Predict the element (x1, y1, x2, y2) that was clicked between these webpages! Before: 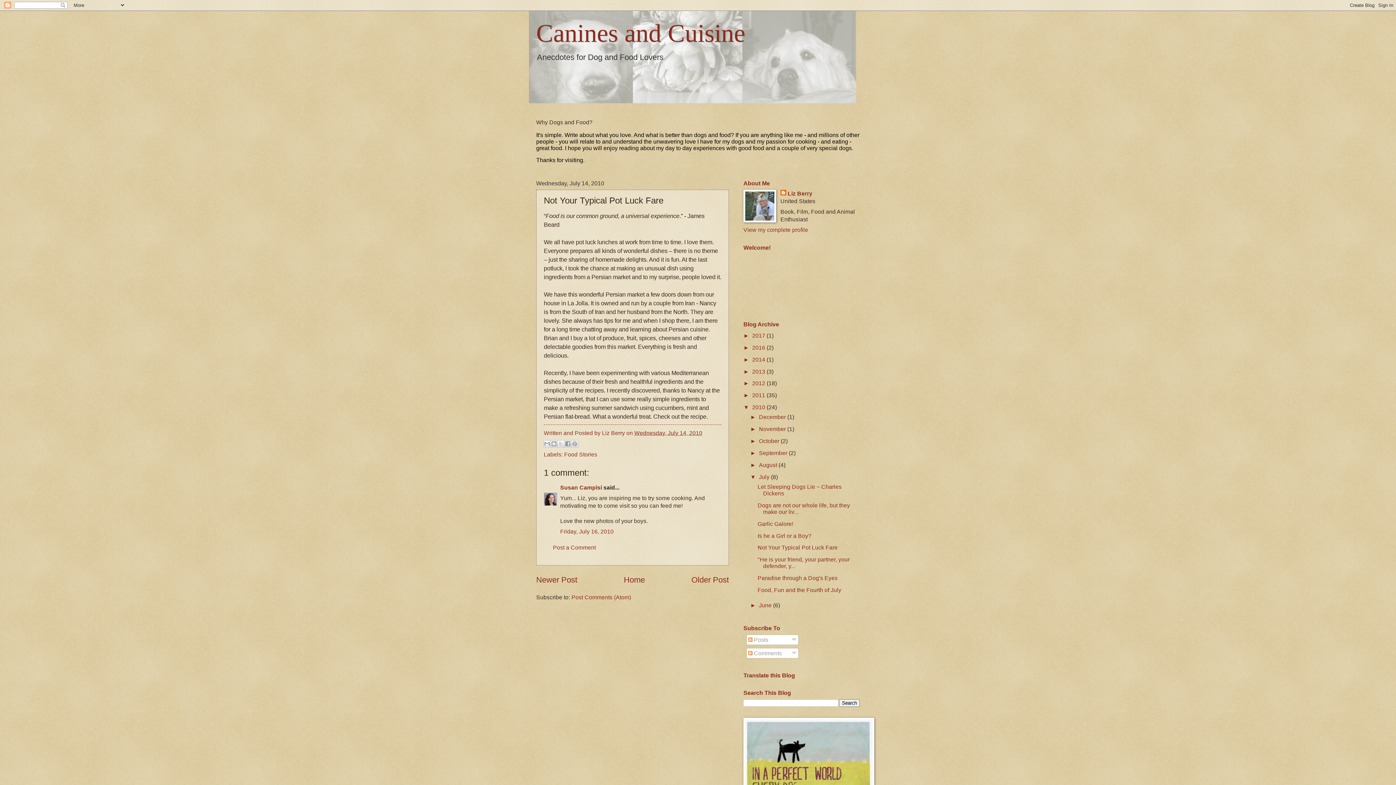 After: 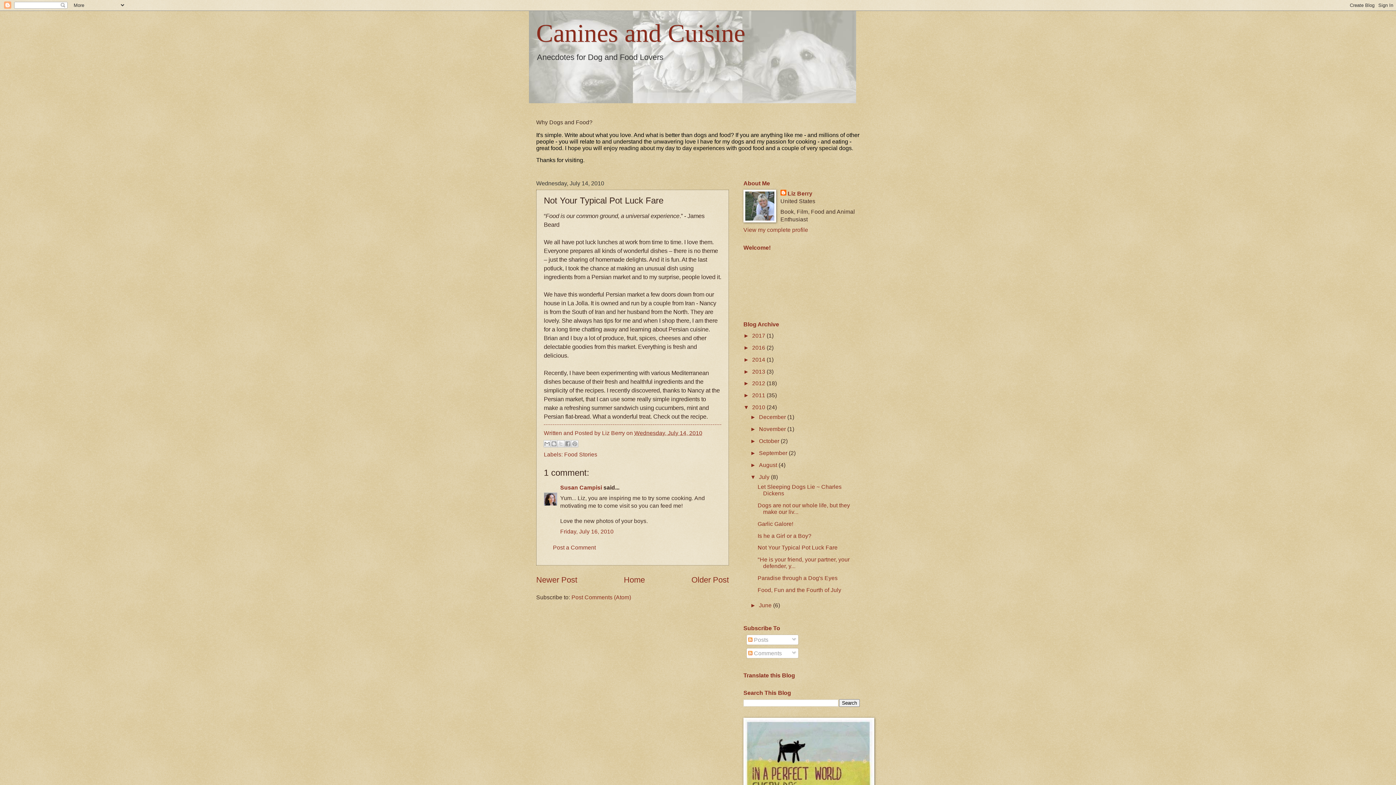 Action: label: Not Your Typical Pot Luck Fare bbox: (757, 544, 837, 551)